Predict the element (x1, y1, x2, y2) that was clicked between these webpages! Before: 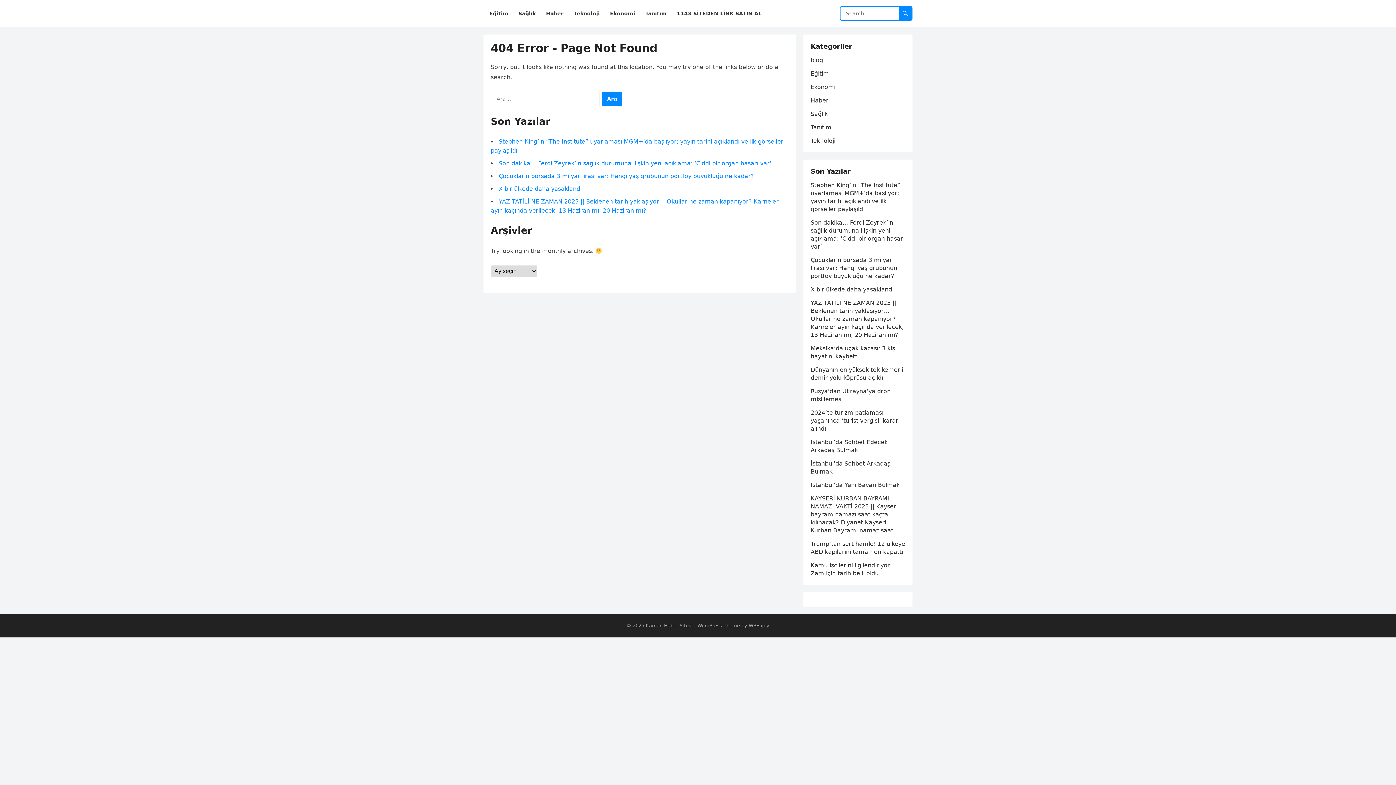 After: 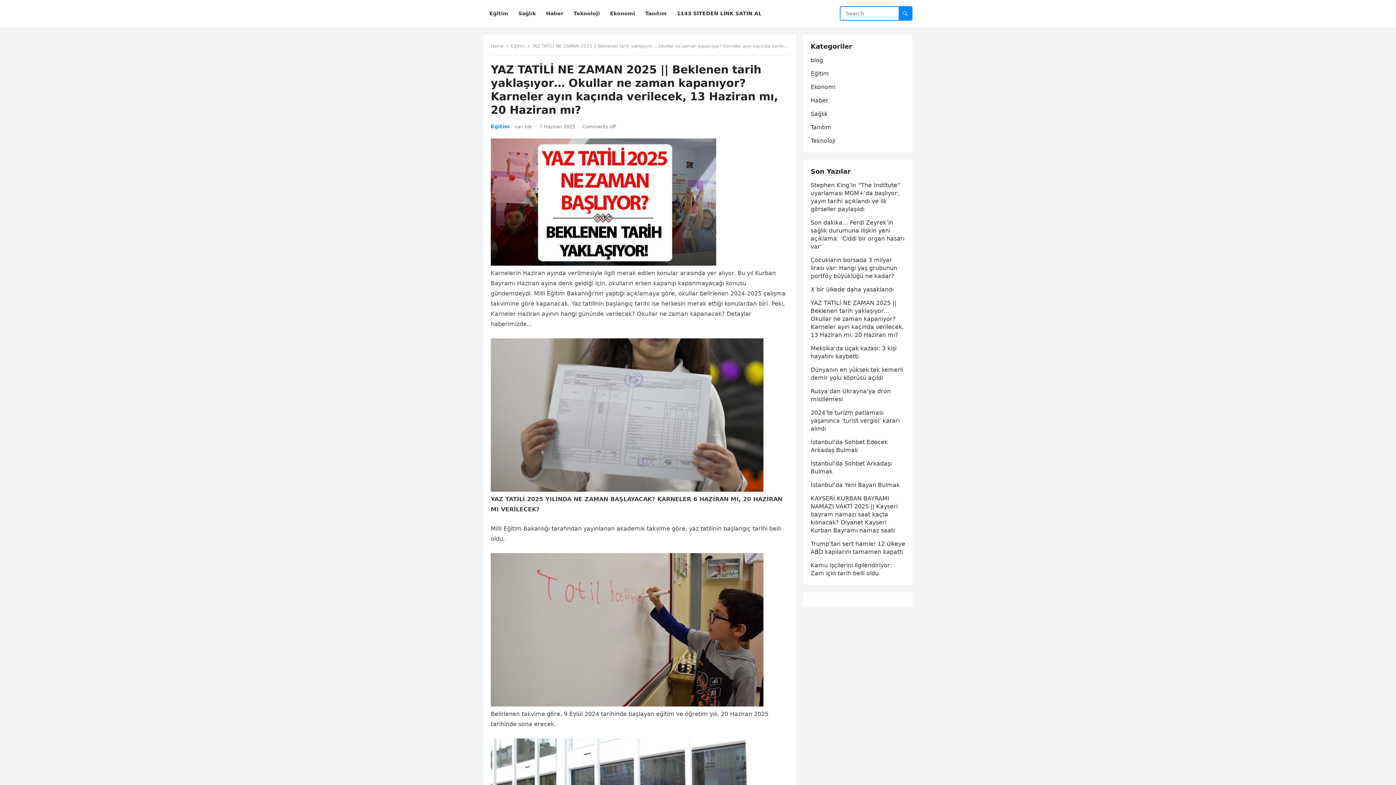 Action: label: YAZ TATİLİ NE ZAMAN 2025 || Beklenen tarih yaklaşıyor… Okullar ne zaman kapanıyor? Karneler ayın kaçında verilecek, 13 Haziran mı, 20 Haziran mı? bbox: (810, 299, 904, 338)